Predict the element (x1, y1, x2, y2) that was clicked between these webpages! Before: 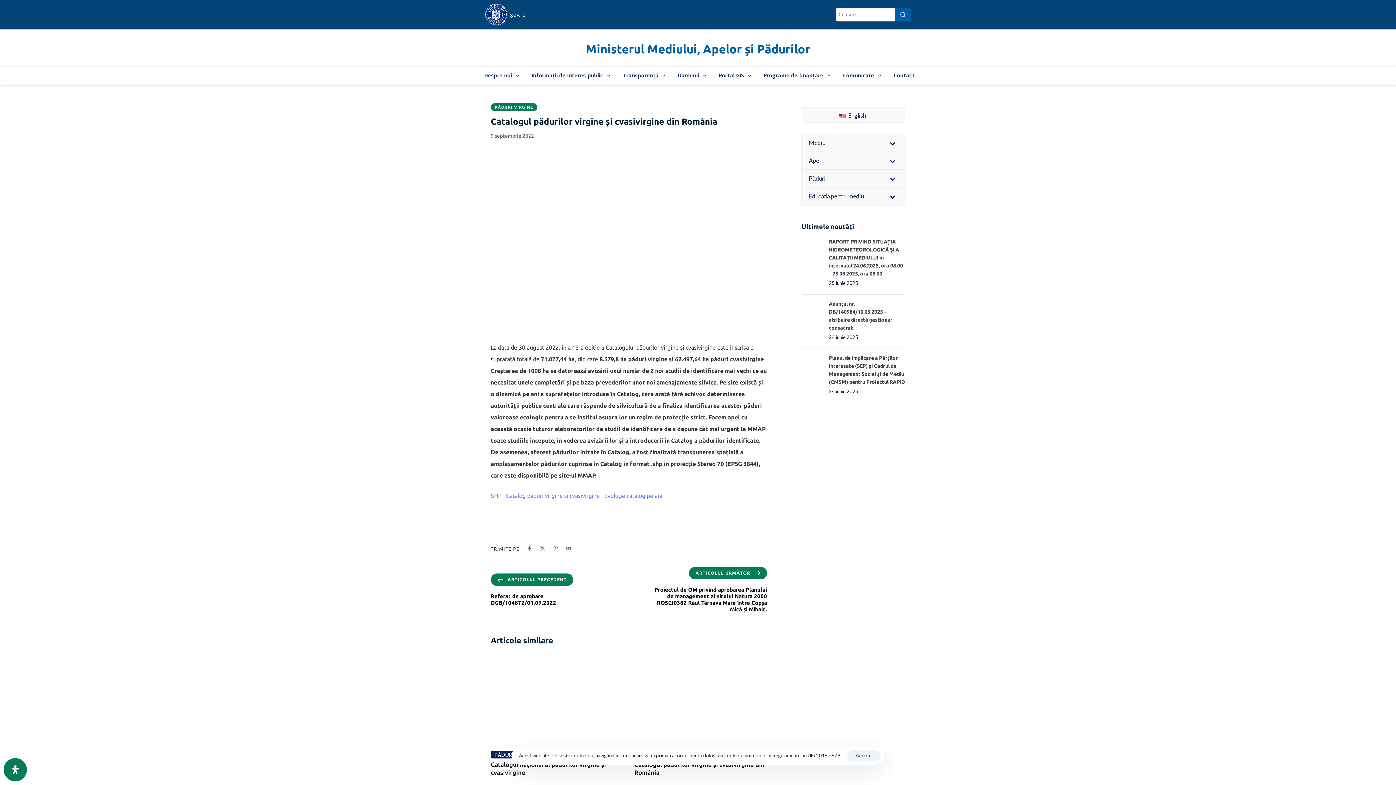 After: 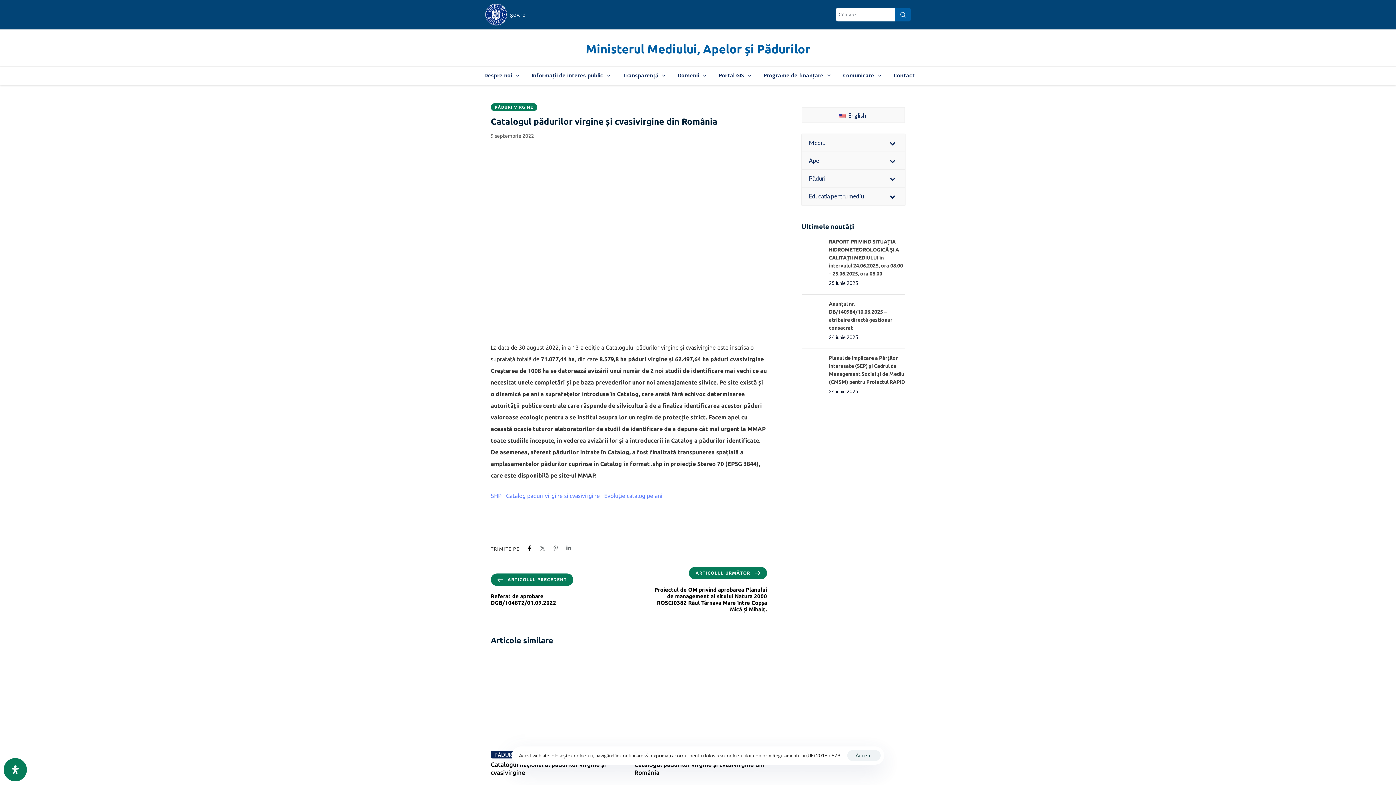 Action: bbox: (526, 545, 532, 551)